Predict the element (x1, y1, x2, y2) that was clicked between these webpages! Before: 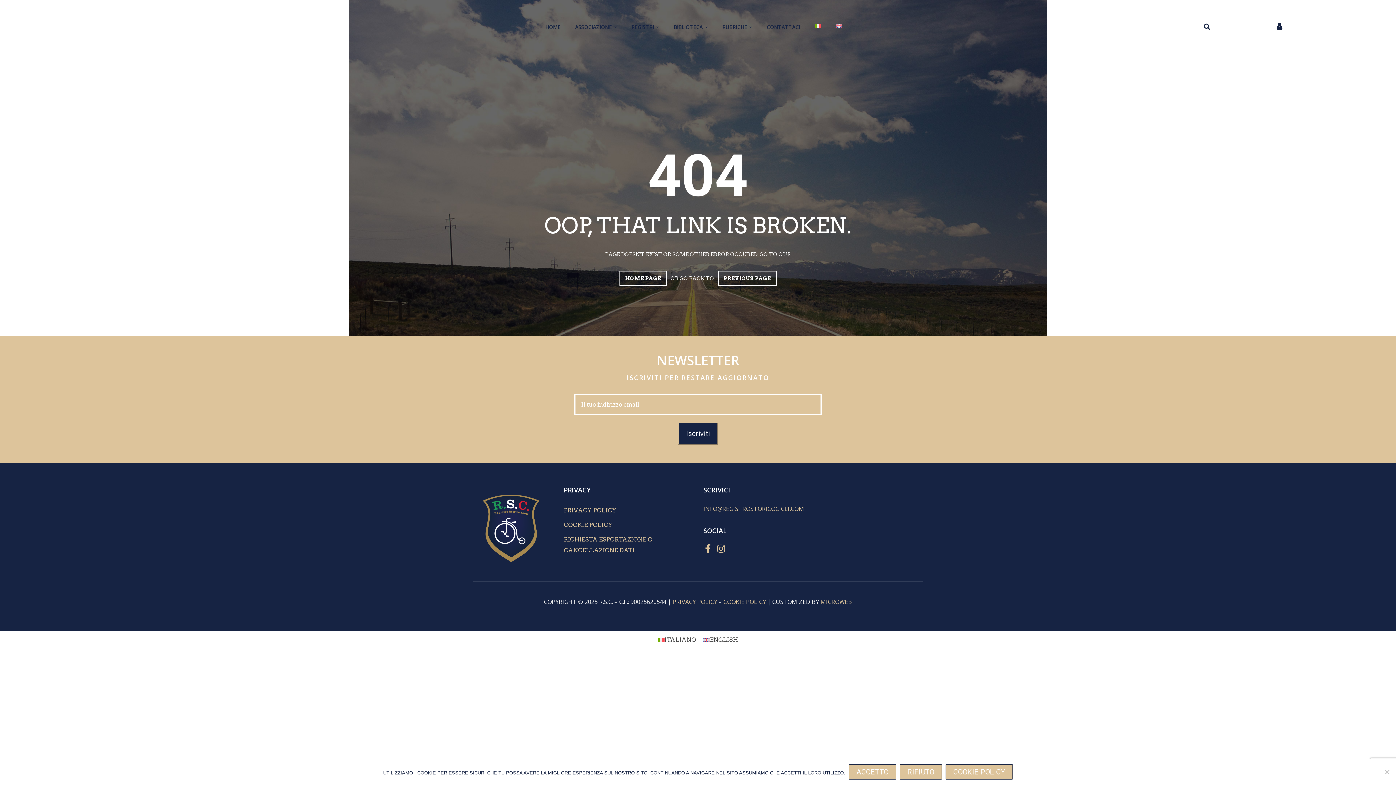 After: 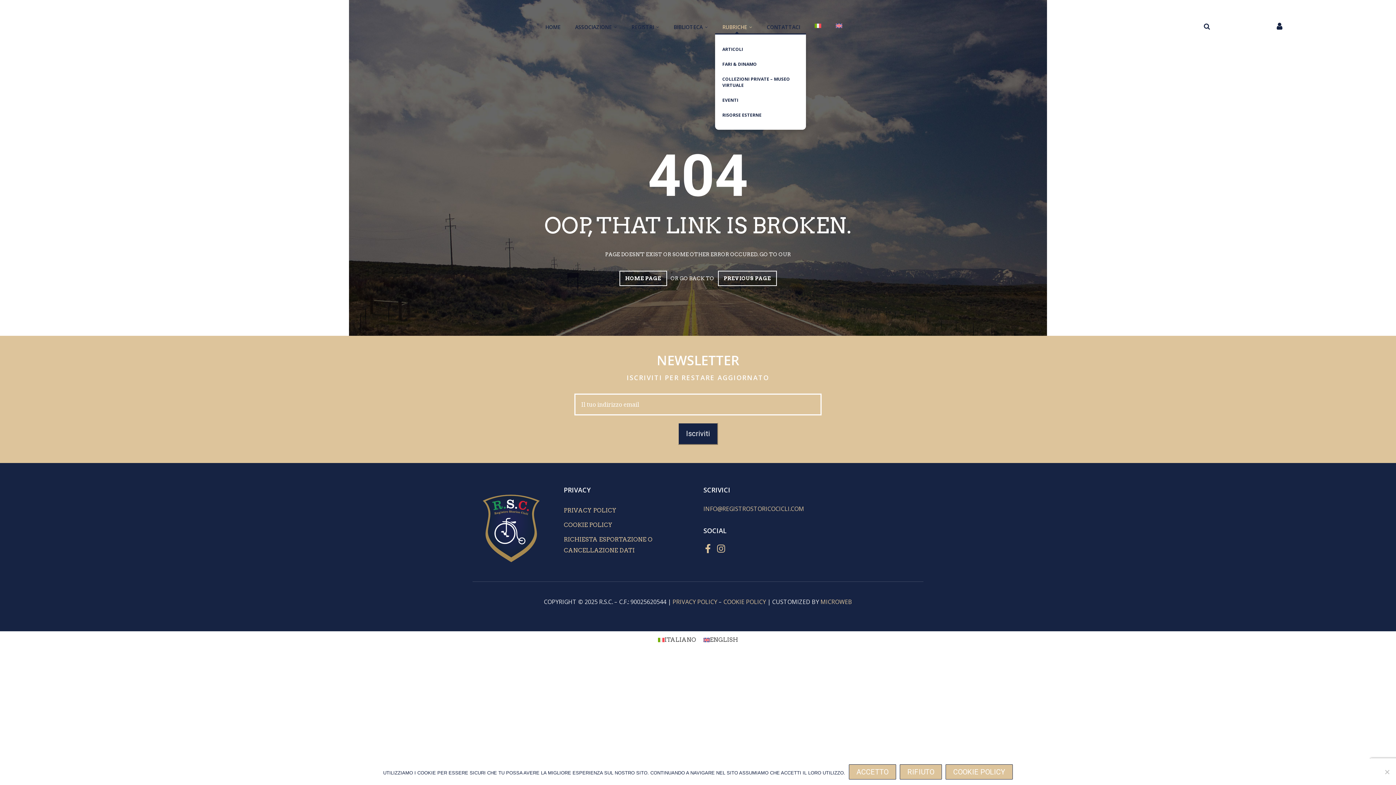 Action: bbox: (715, 20, 759, 33) label: RUBRICHE